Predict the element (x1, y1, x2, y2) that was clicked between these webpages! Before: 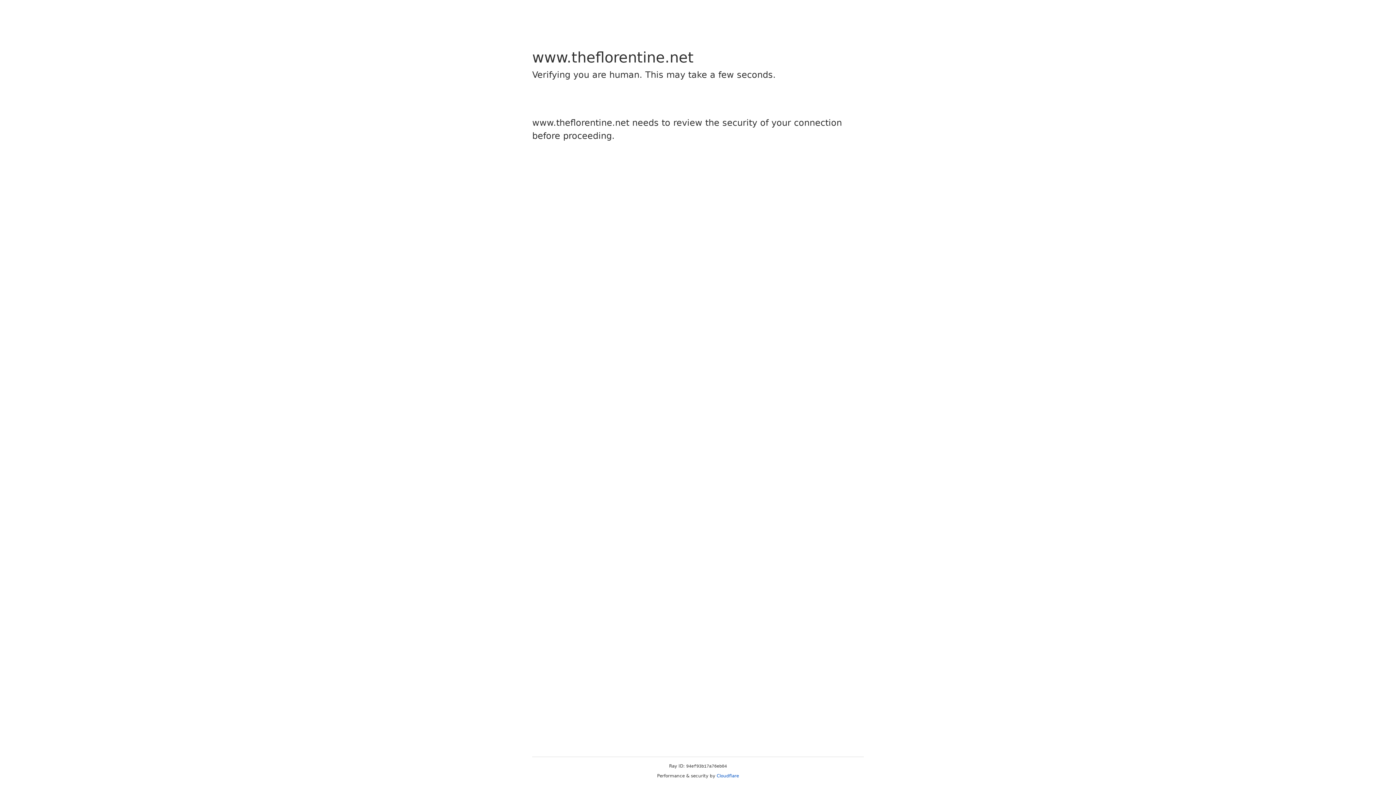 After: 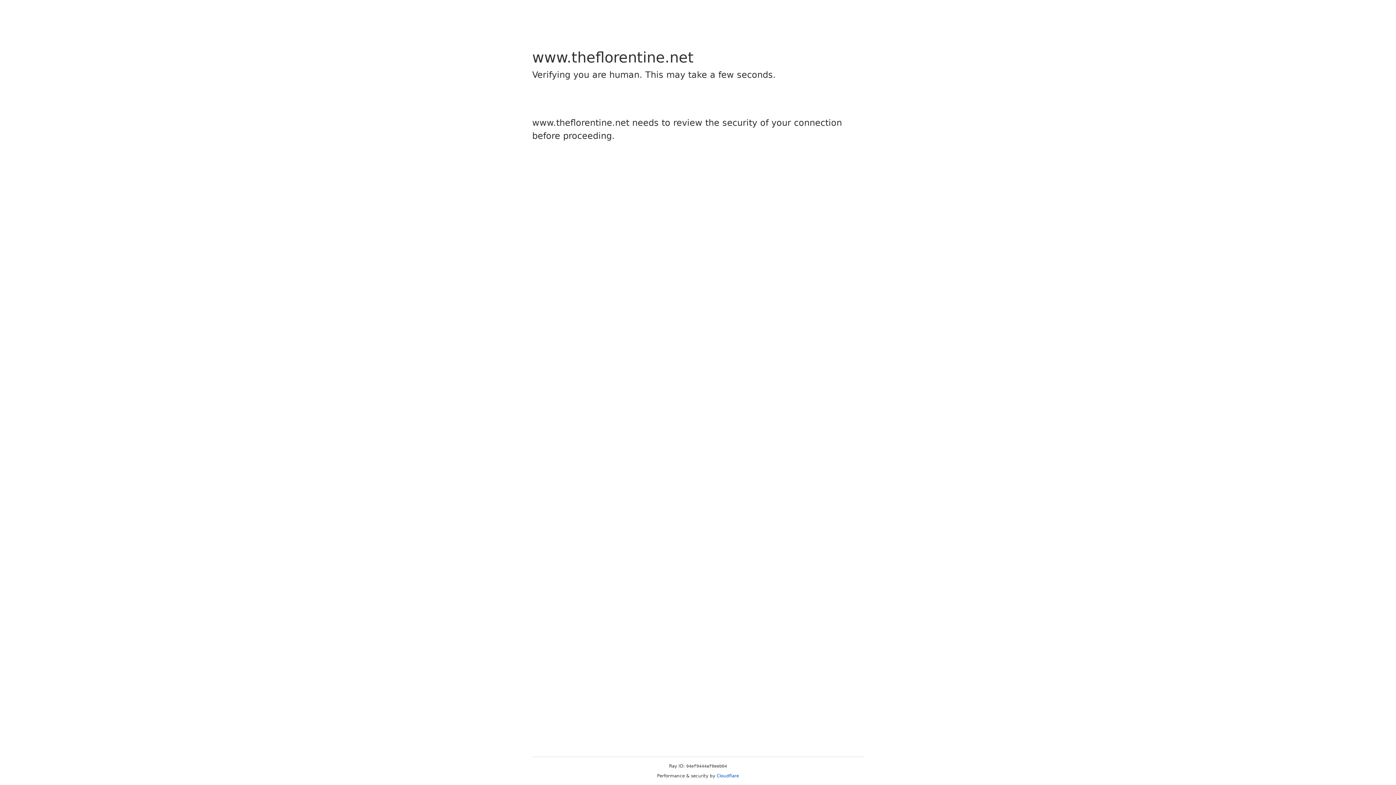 Action: bbox: (716, 773, 739, 778) label: Cloudflare